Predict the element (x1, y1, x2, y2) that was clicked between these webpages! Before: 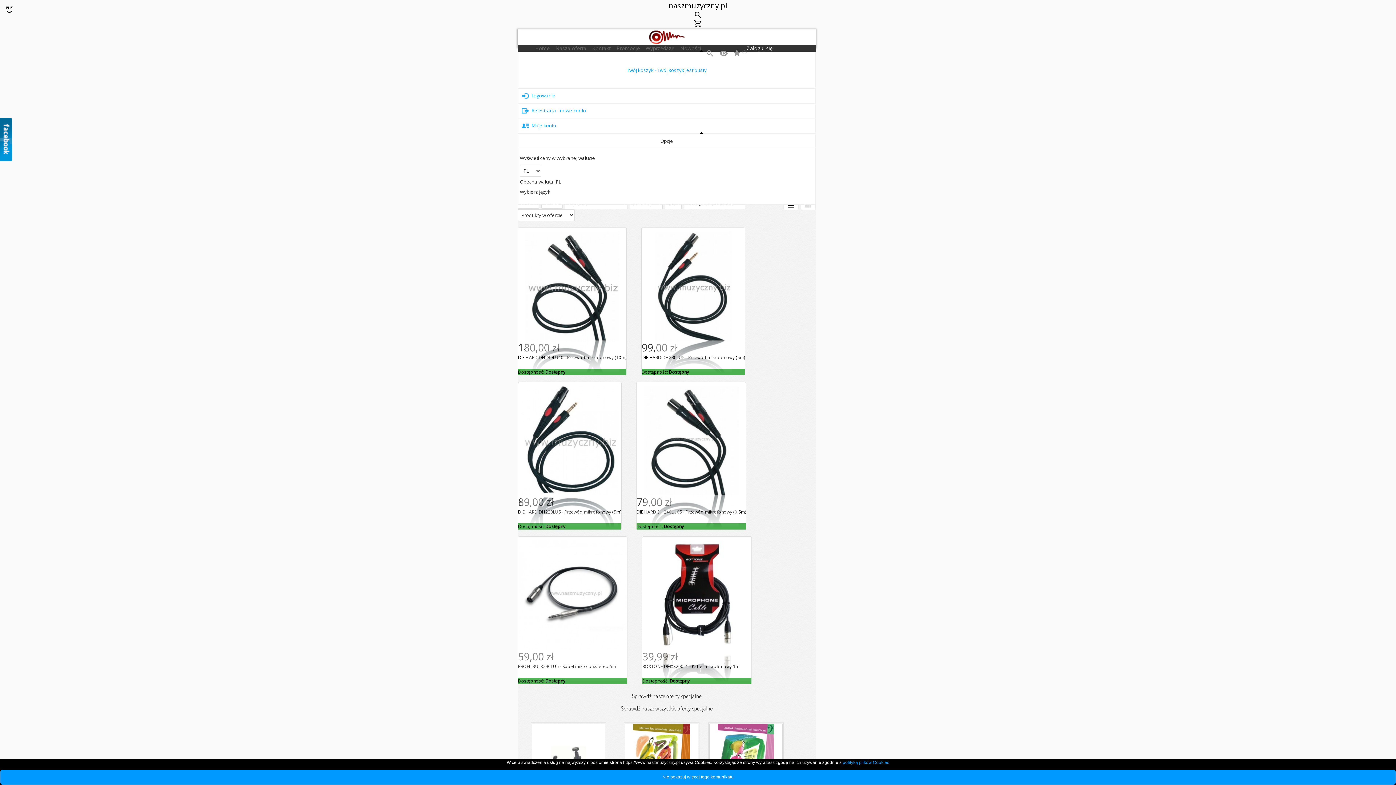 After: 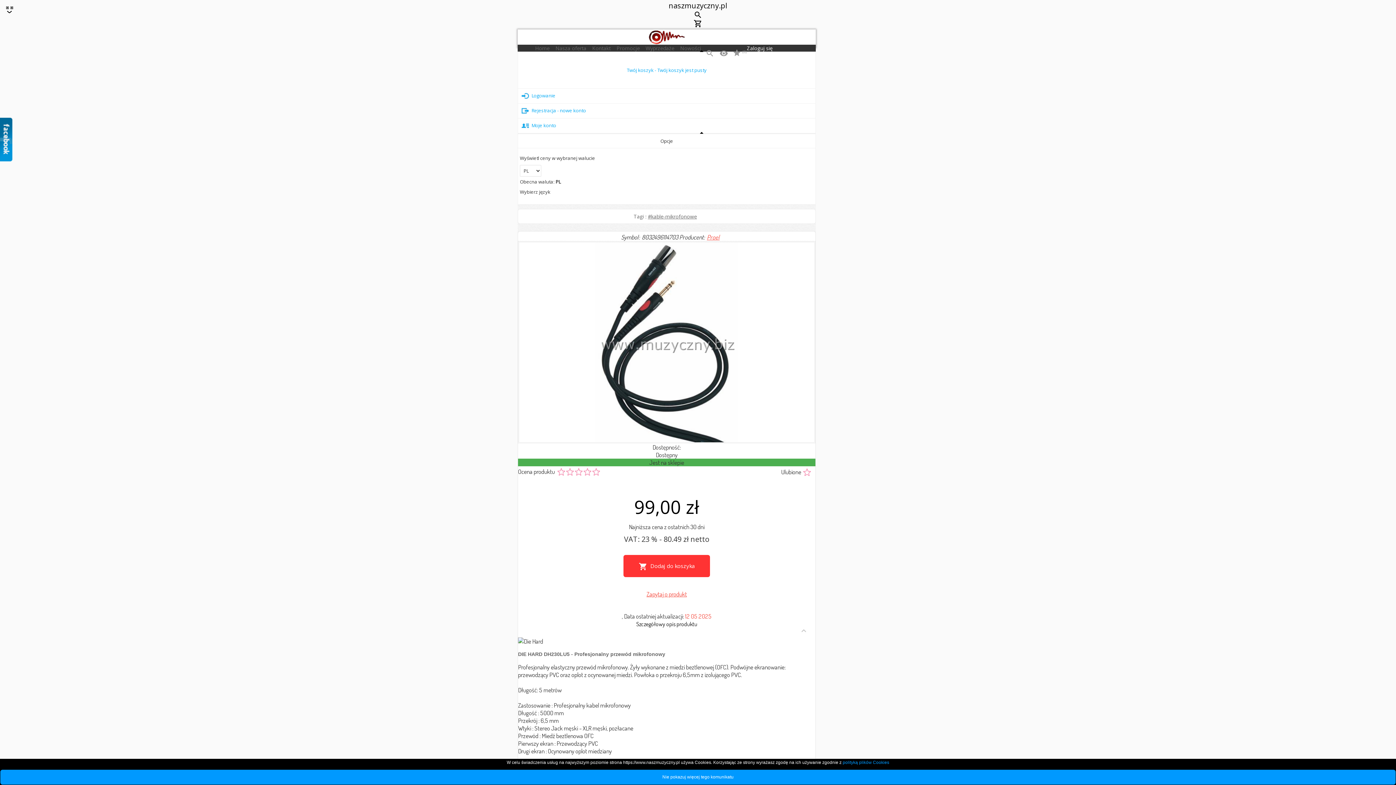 Action: bbox: (644, 229, 742, 302) label: Aktualnie nie ma dostępnego opisu produktu, zajrzyj tutaj później a być może już będzie :)